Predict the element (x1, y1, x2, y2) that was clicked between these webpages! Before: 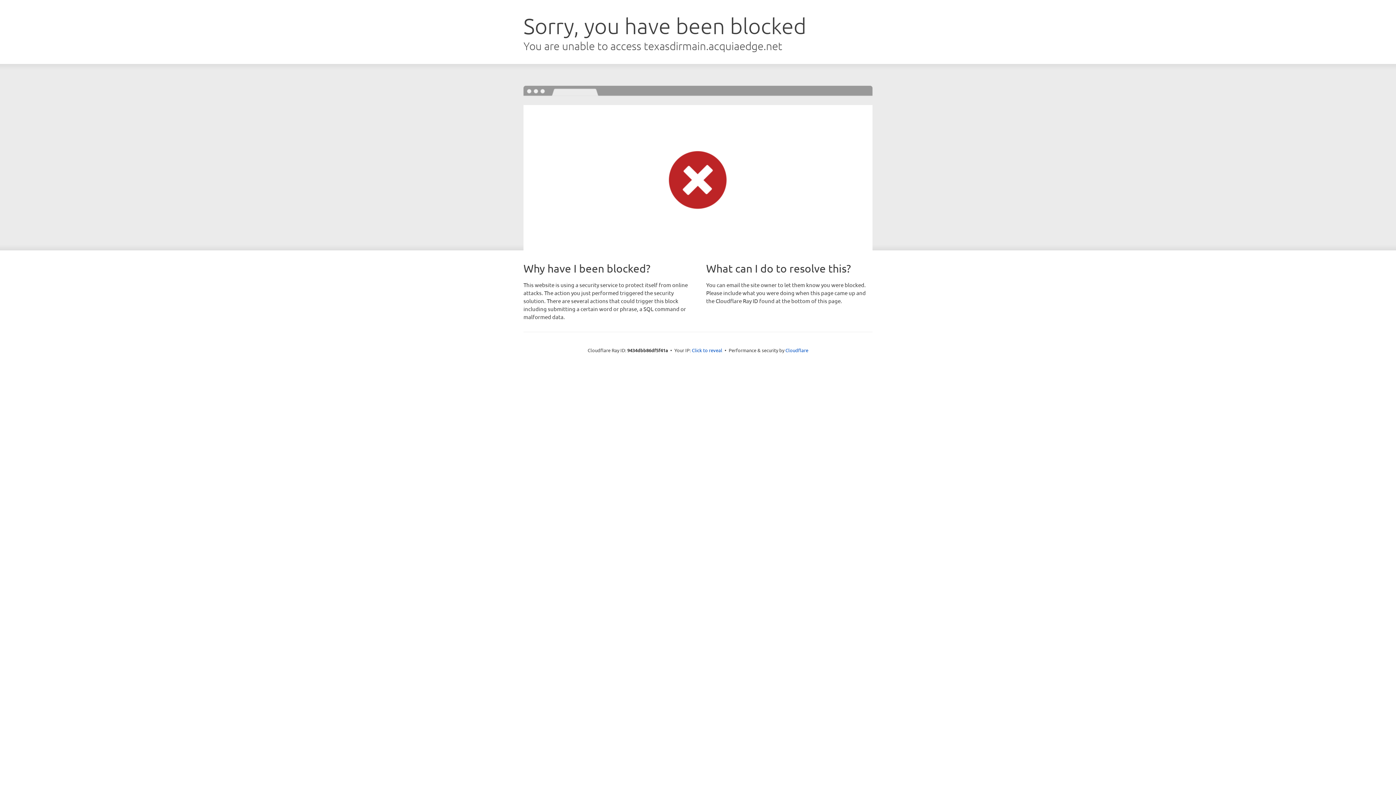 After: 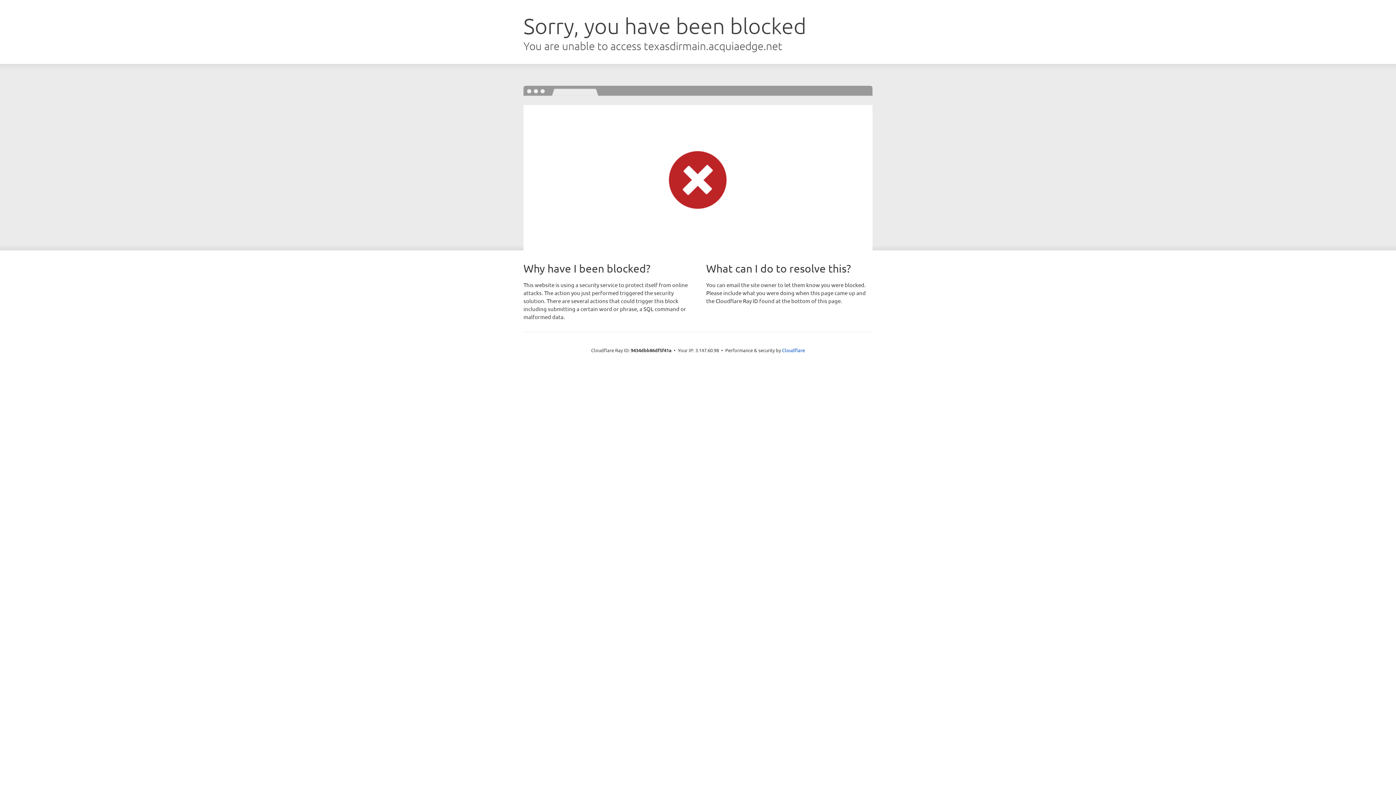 Action: label: Click to reveal bbox: (692, 346, 722, 353)